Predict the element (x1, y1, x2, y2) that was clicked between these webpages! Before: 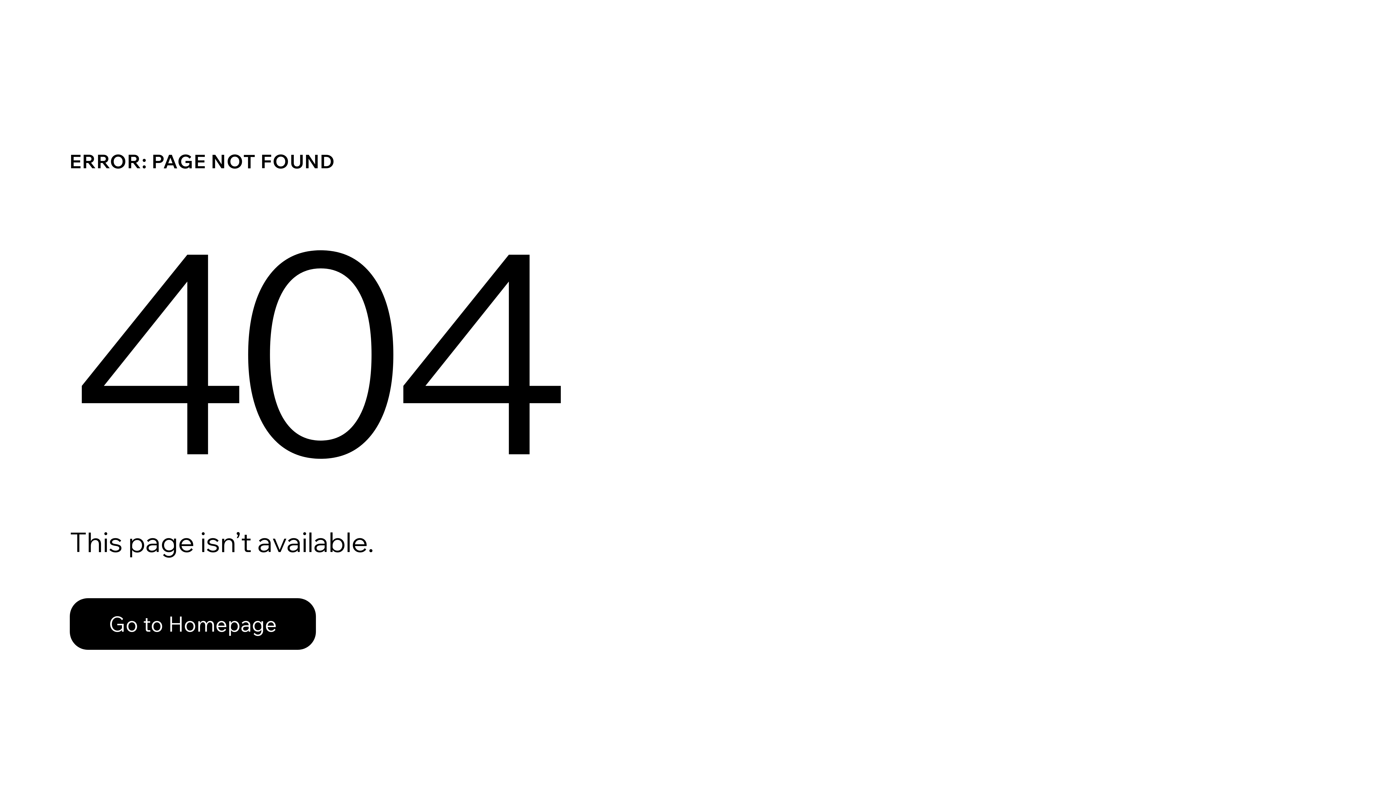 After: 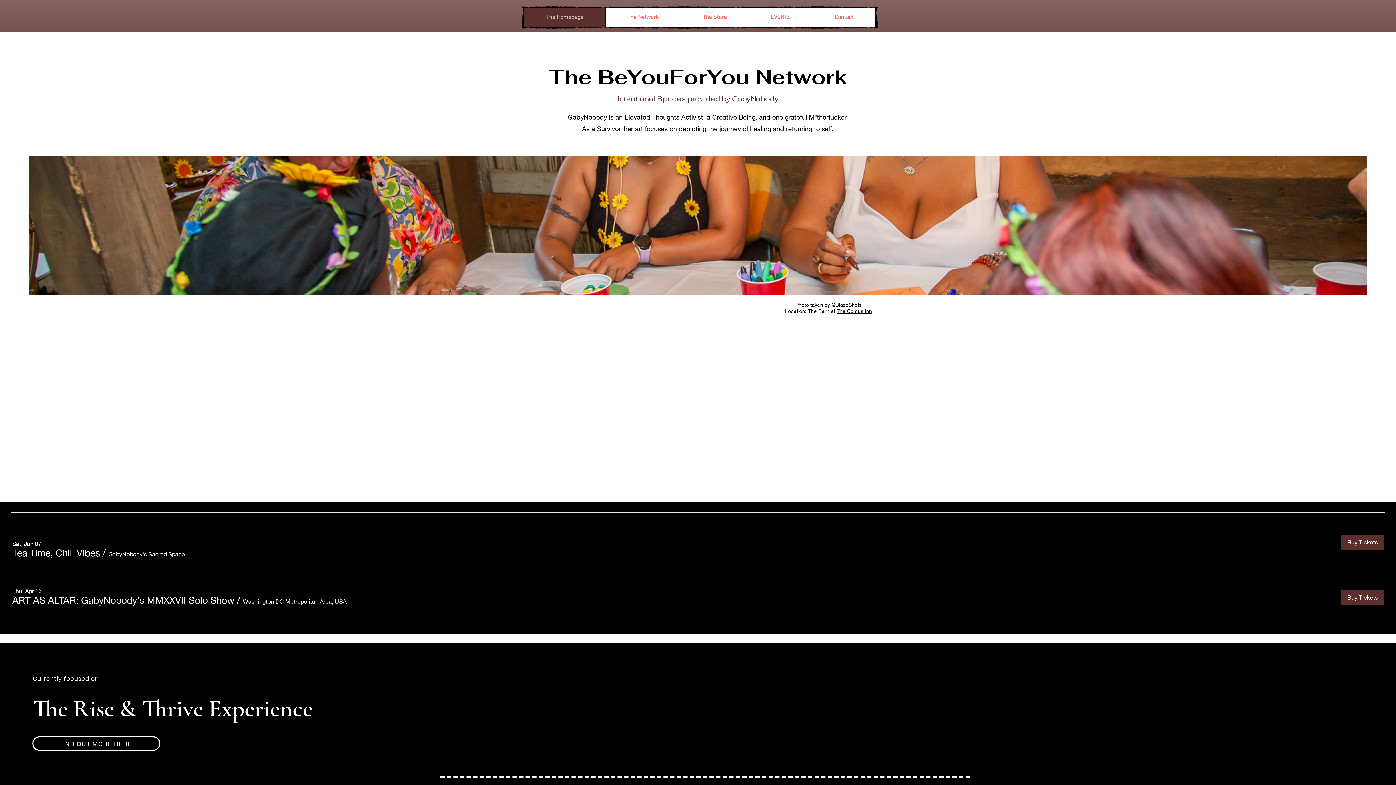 Action: bbox: (69, 582, 768, 659) label: Go to Homepage